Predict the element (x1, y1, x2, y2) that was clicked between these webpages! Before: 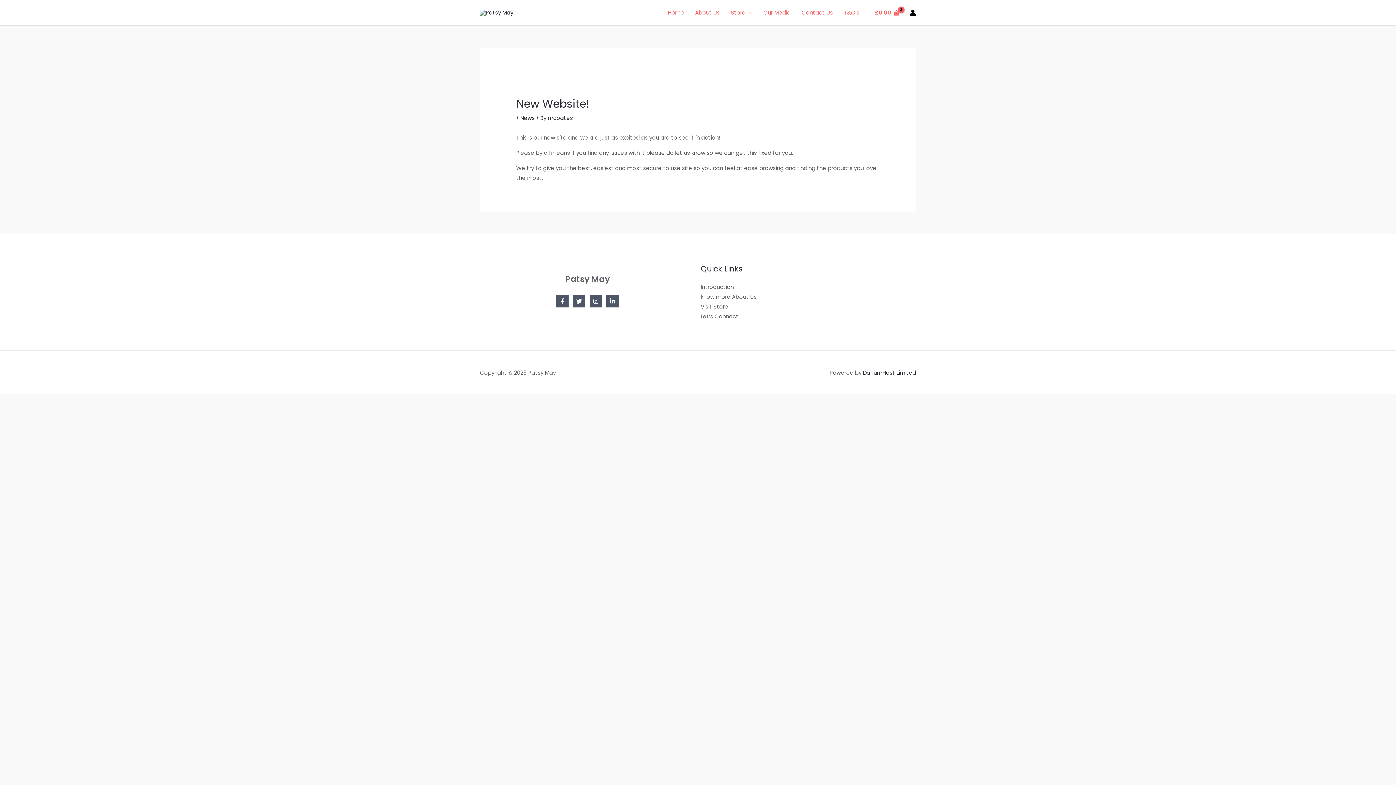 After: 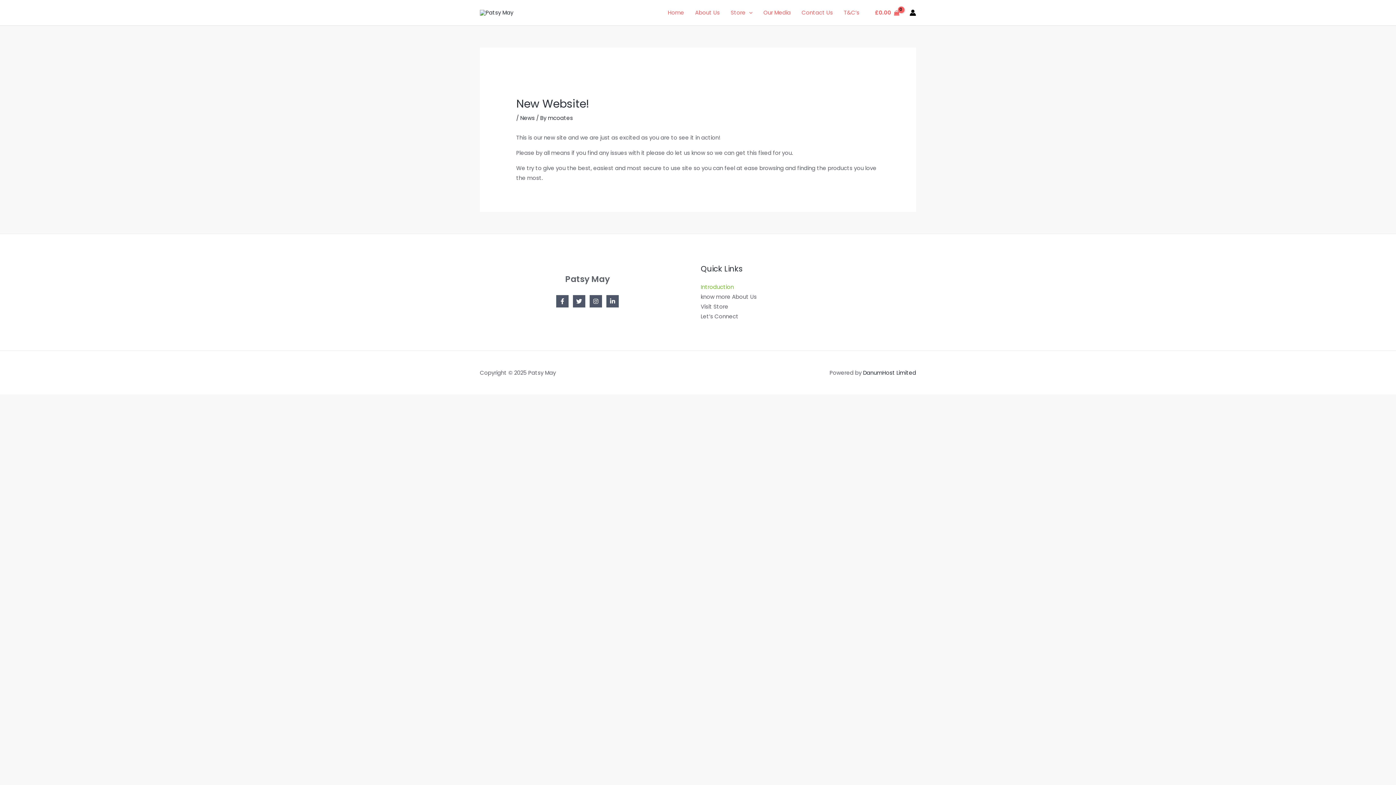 Action: label: Introduction bbox: (700, 283, 734, 290)